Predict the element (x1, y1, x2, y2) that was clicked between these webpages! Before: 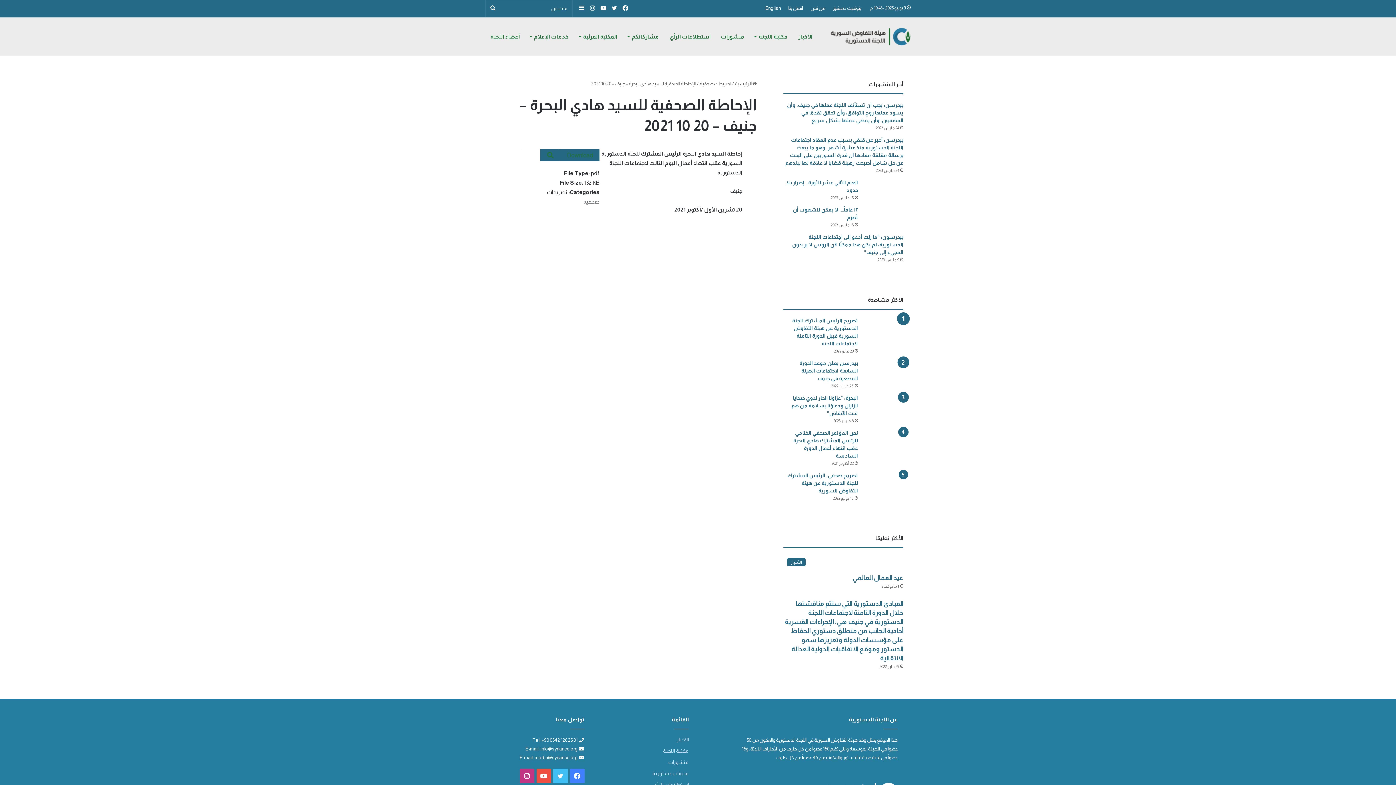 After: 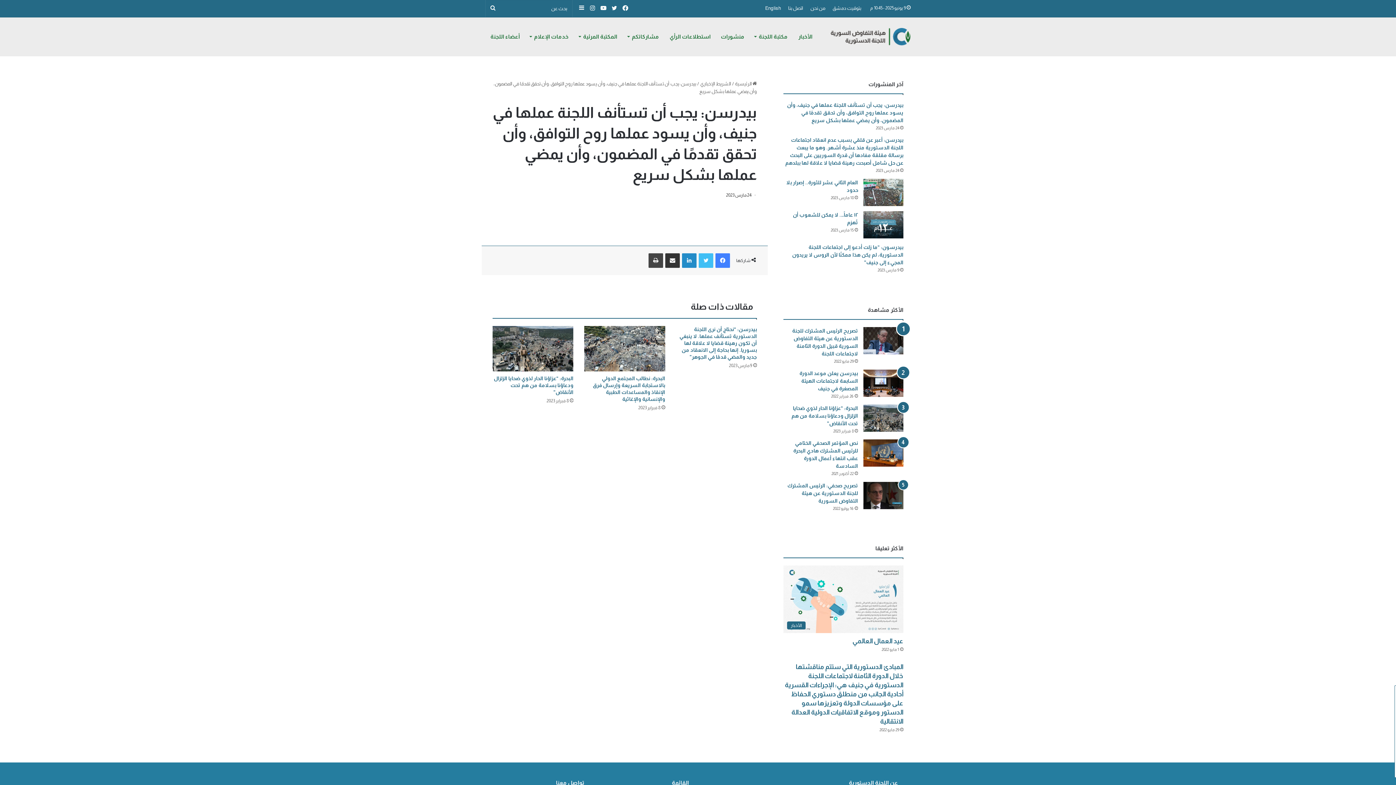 Action: bbox: (787, 102, 903, 123) label: بيدرسن: يجب أن تستأنف اللجنة عملها في جنيف، وأن يسود عملها روح التوافق، وأن تحقق تقدمًا في المضمون، وأن يمضي عملها بشكل سريع